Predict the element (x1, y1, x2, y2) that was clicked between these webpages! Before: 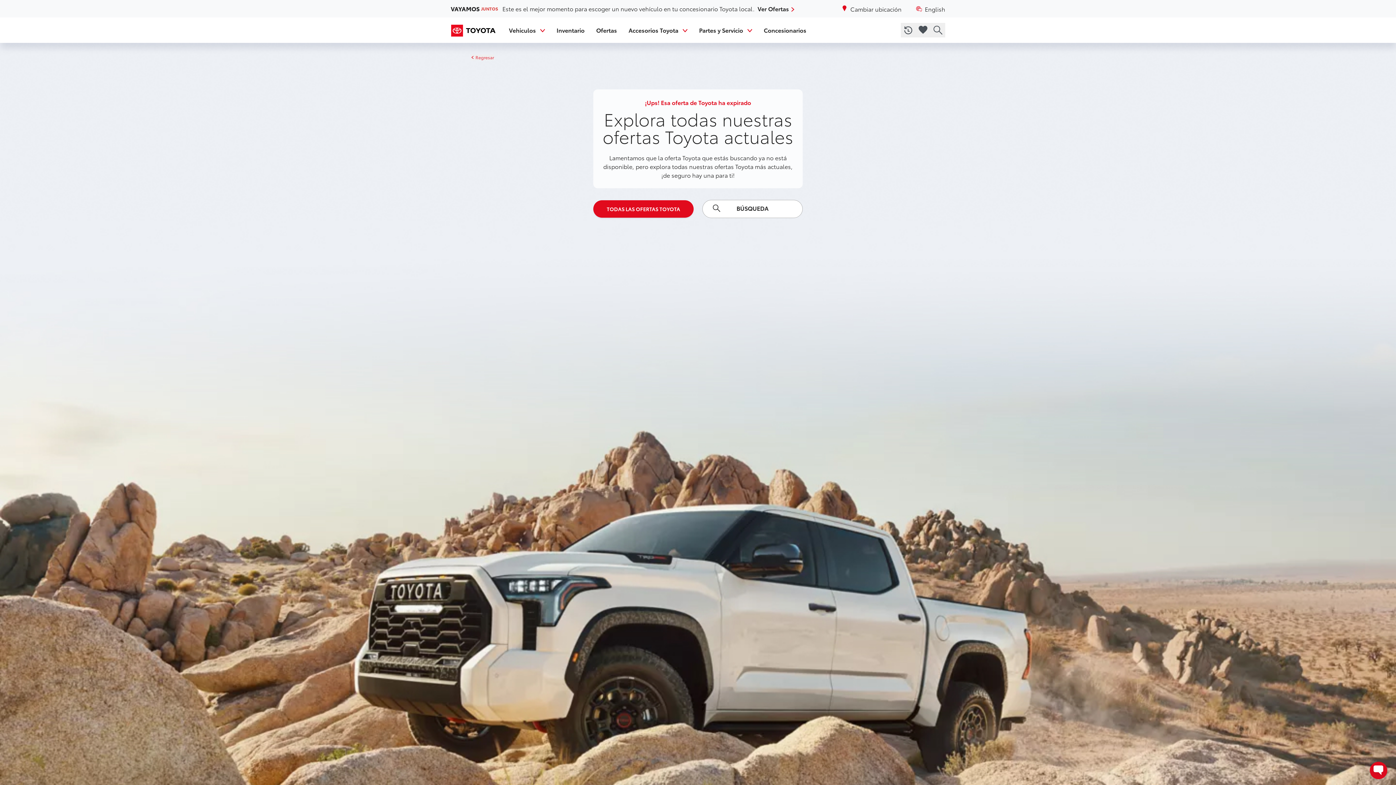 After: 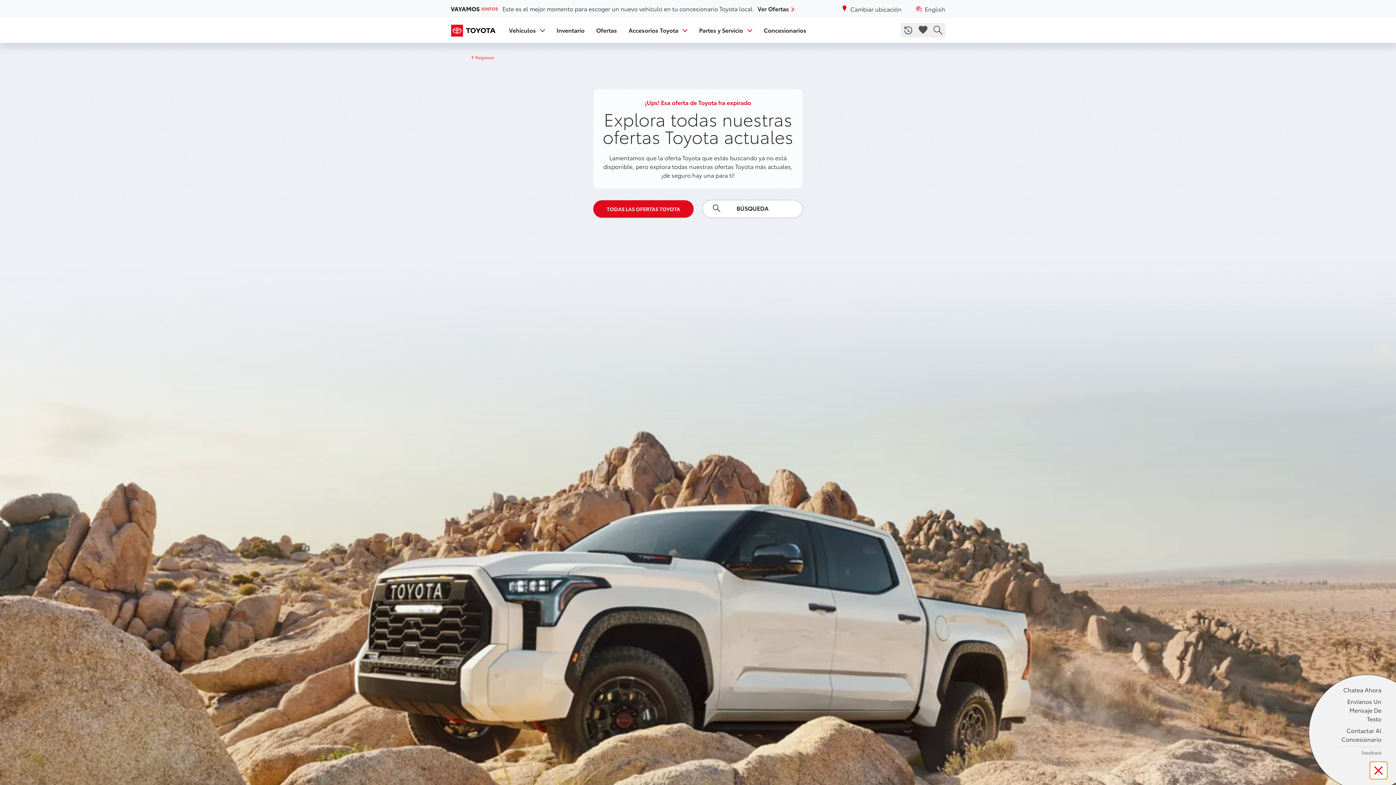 Action: bbox: (1370, 762, 1387, 779)